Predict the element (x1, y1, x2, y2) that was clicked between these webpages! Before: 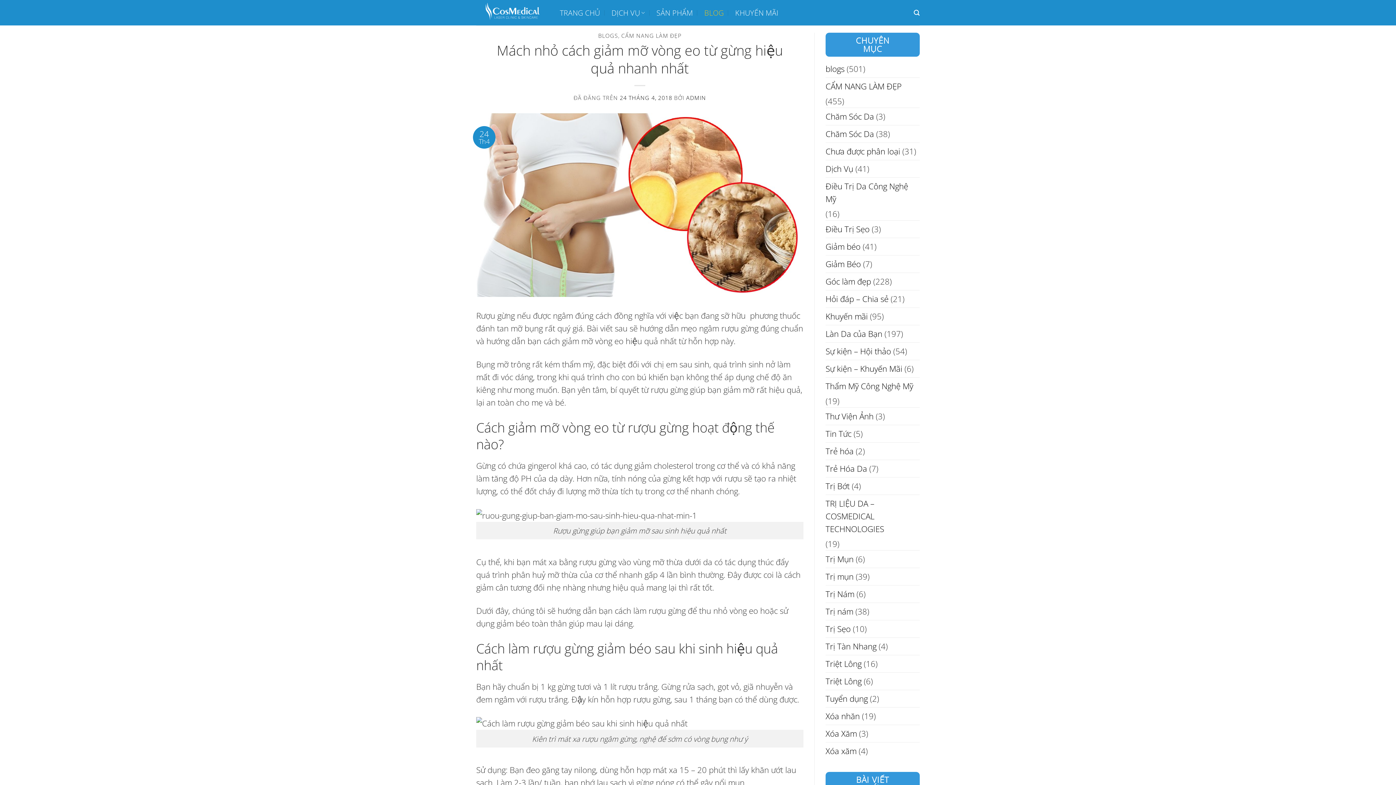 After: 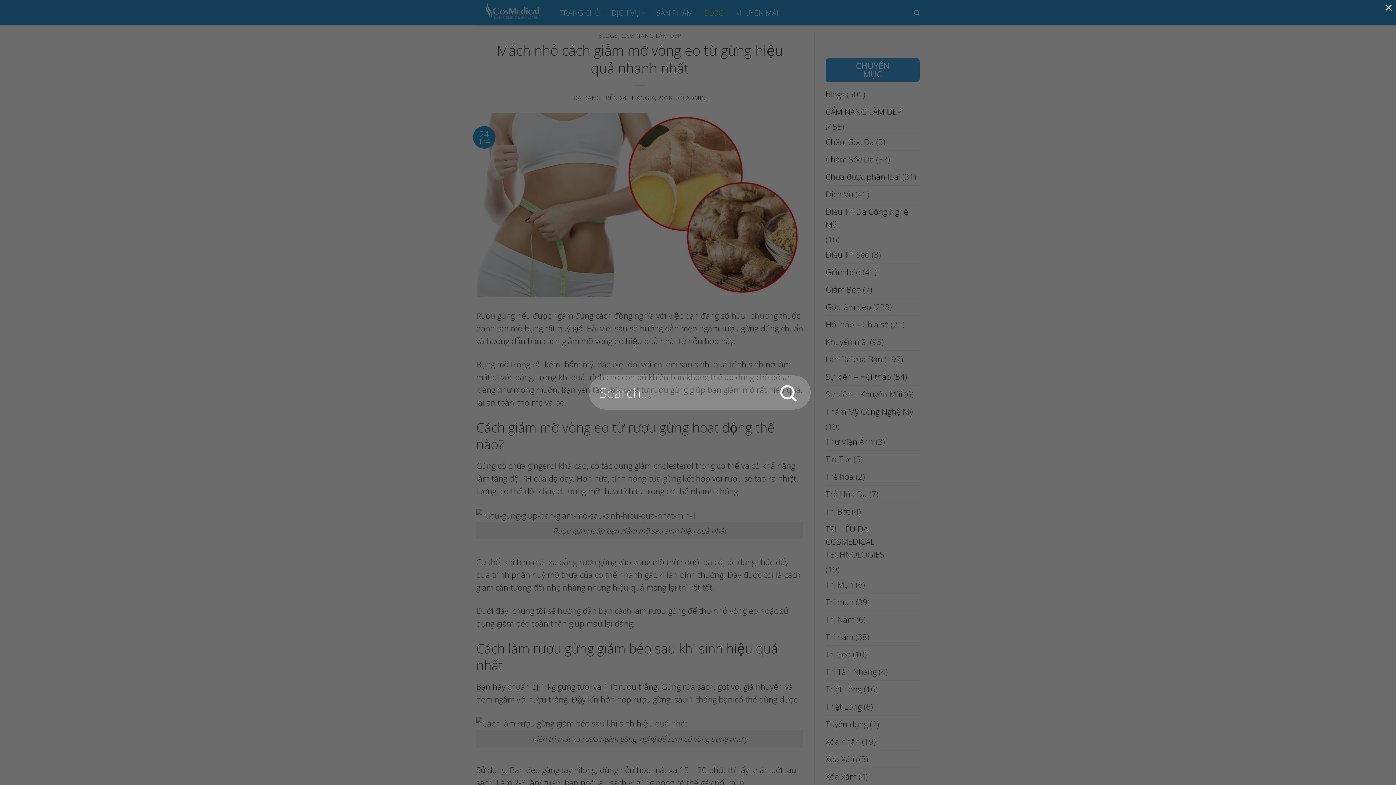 Action: bbox: (914, 5, 920, 19) label: Search